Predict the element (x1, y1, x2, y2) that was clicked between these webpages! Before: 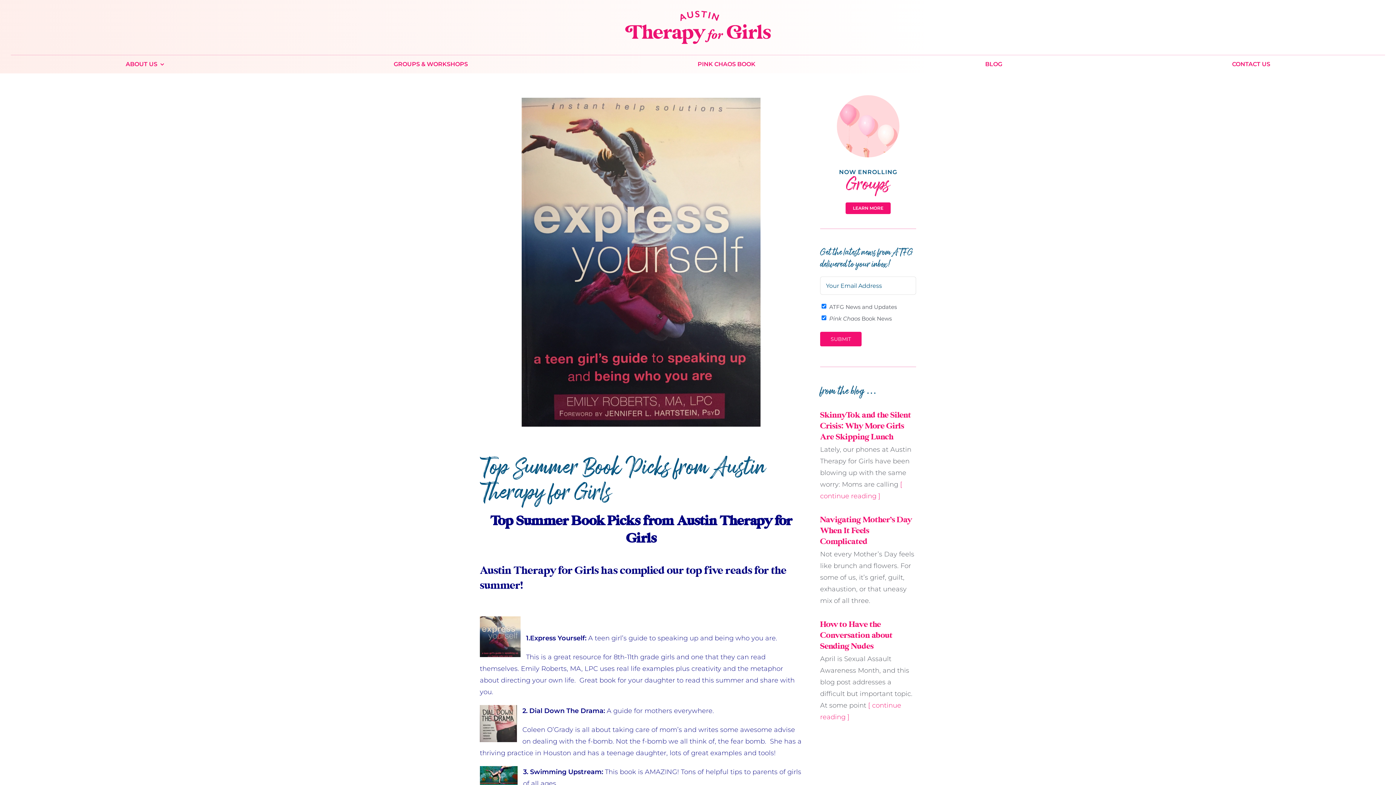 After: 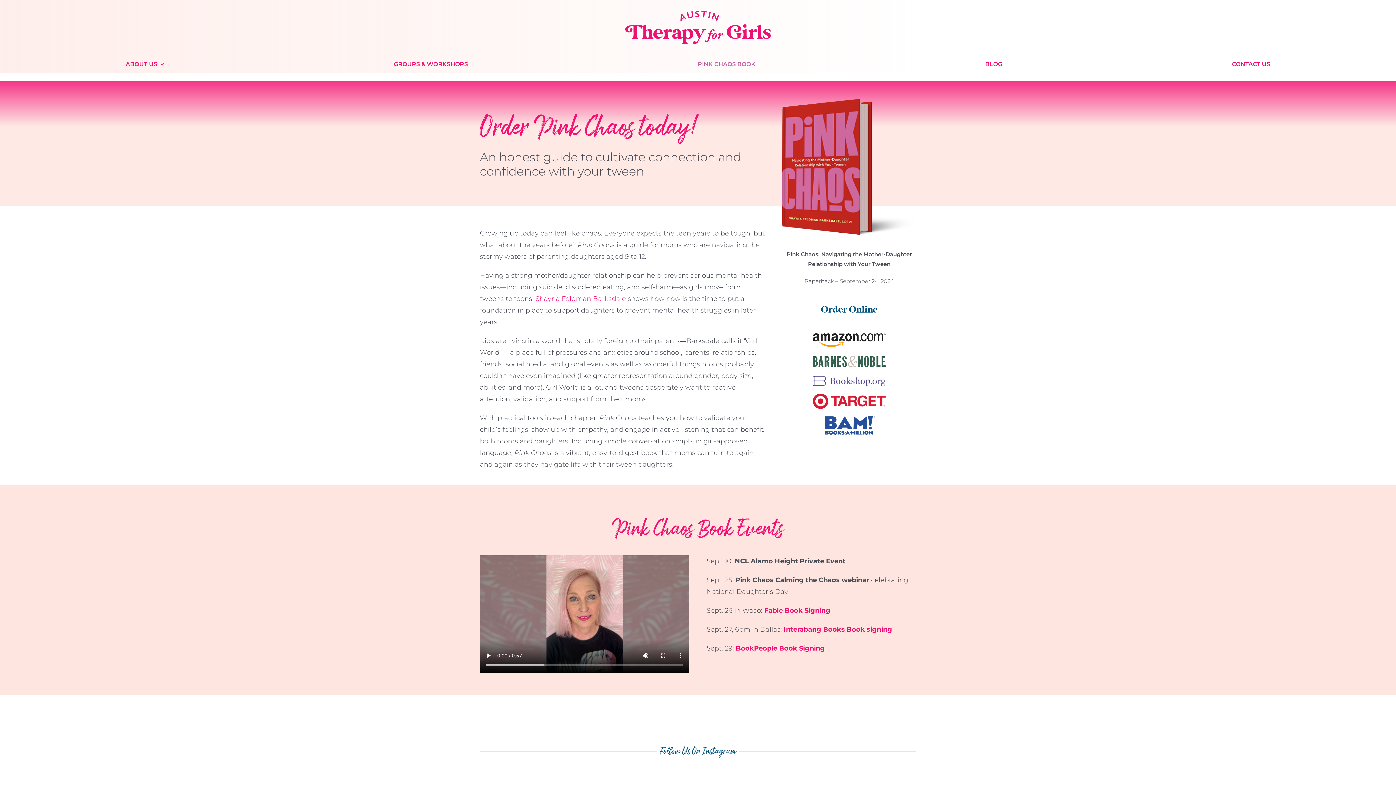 Action: bbox: (697, 59, 755, 69) label: PINK CHAOS BOOK